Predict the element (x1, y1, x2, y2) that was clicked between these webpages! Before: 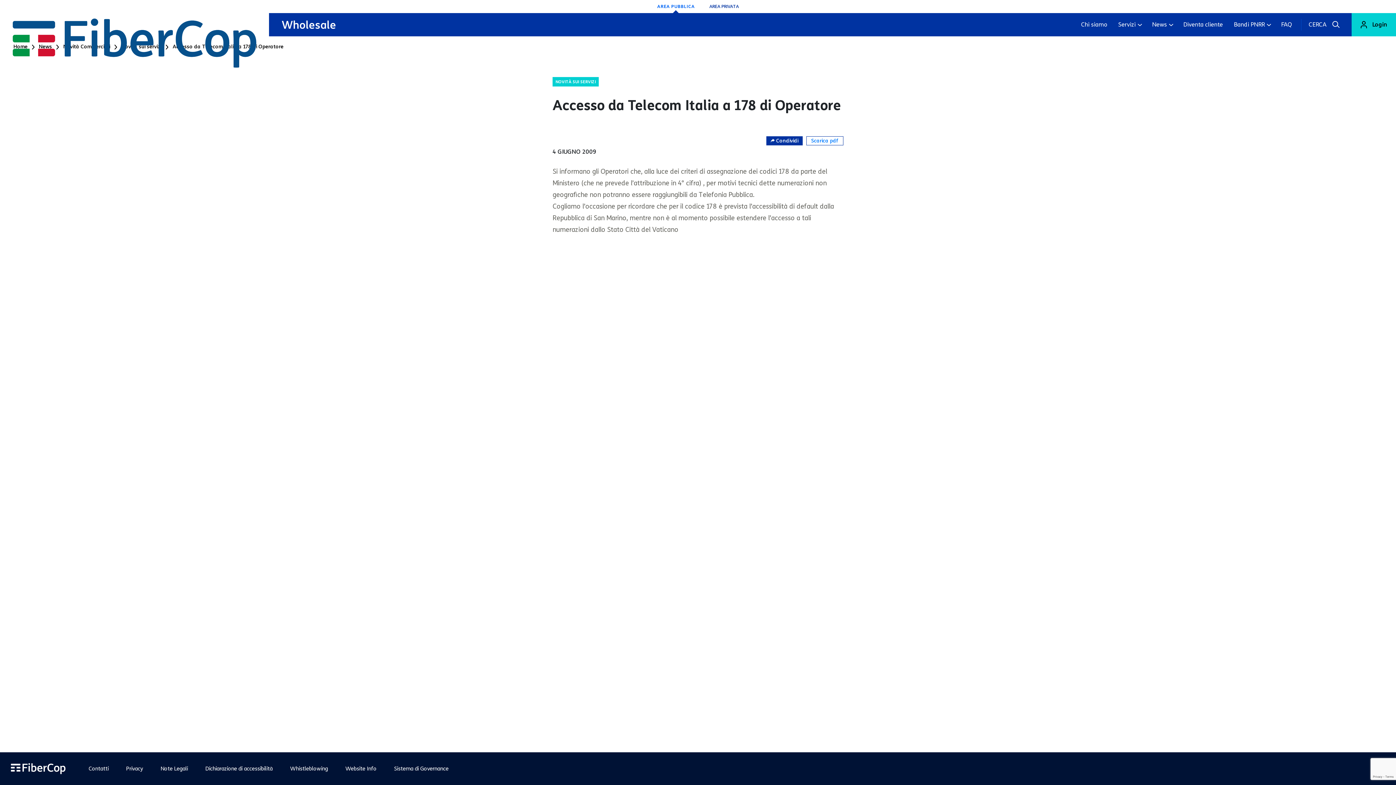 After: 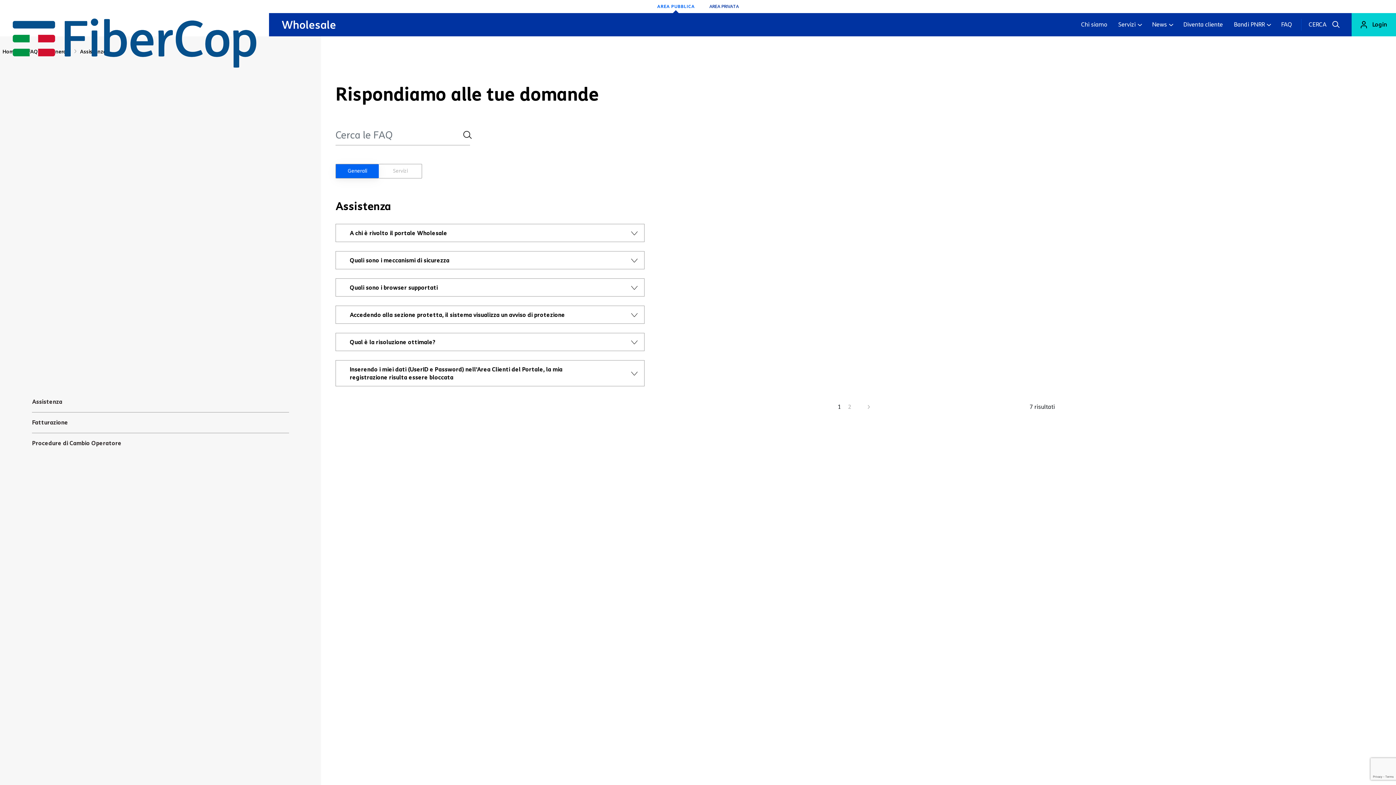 Action: bbox: (1276, 13, 1297, 36) label: FAQ